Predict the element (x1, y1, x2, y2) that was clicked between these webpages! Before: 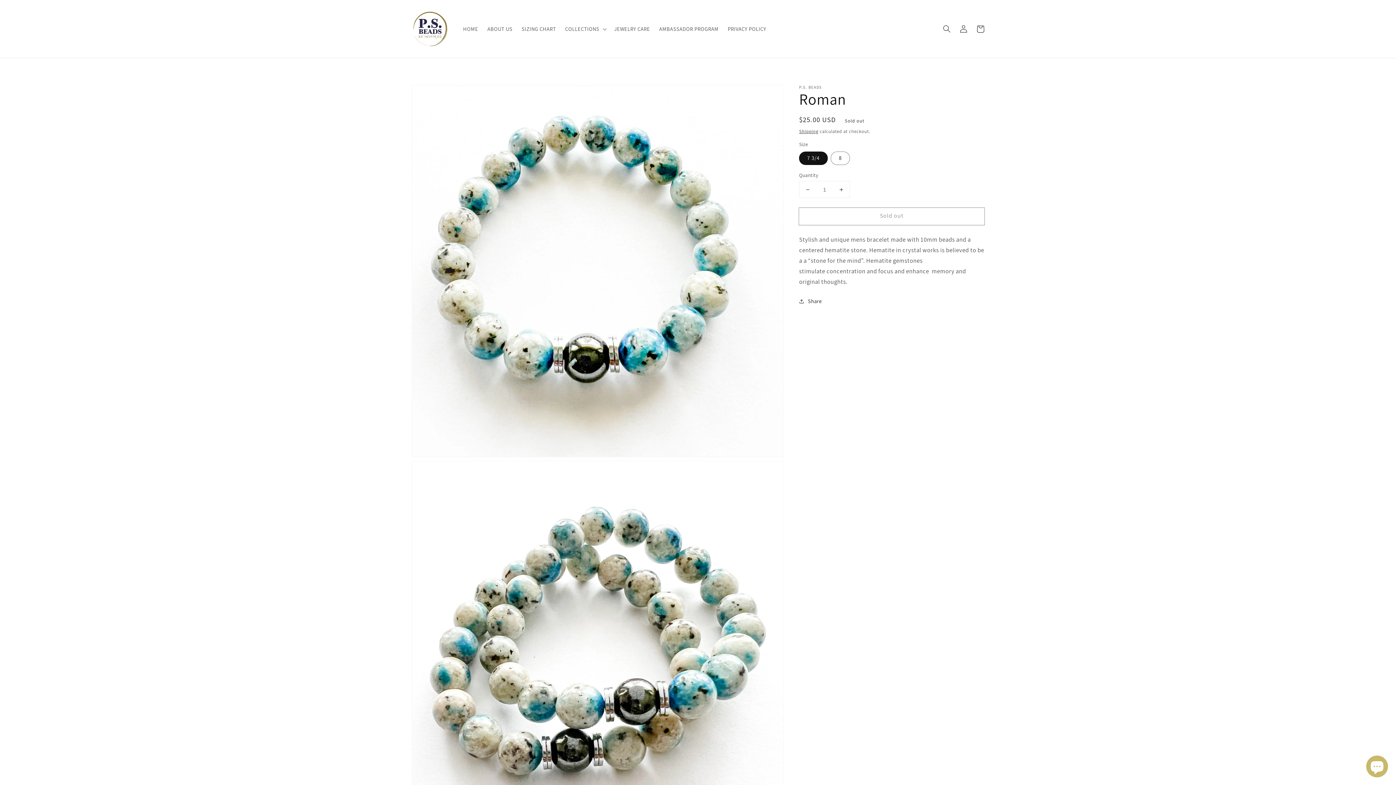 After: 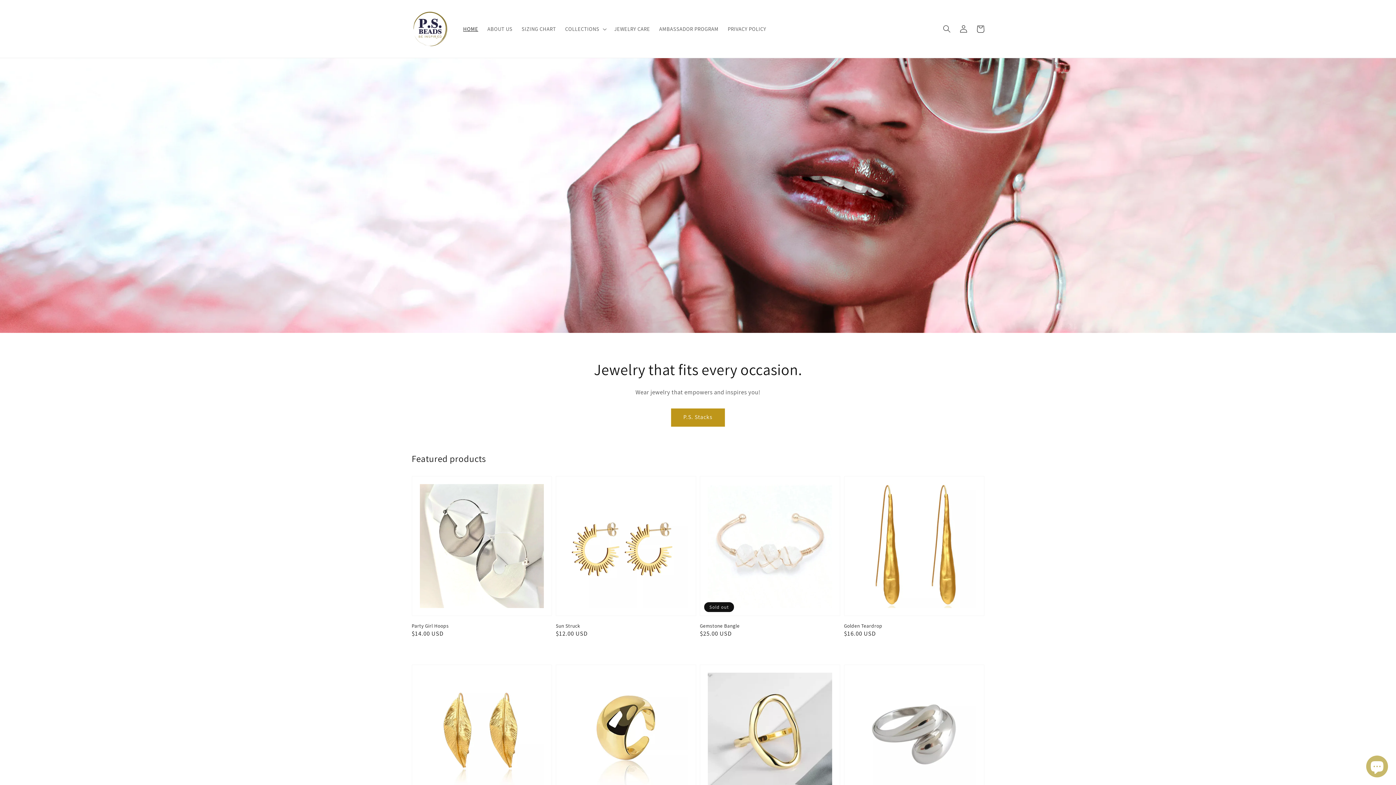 Action: label: HOME bbox: (458, 21, 482, 36)